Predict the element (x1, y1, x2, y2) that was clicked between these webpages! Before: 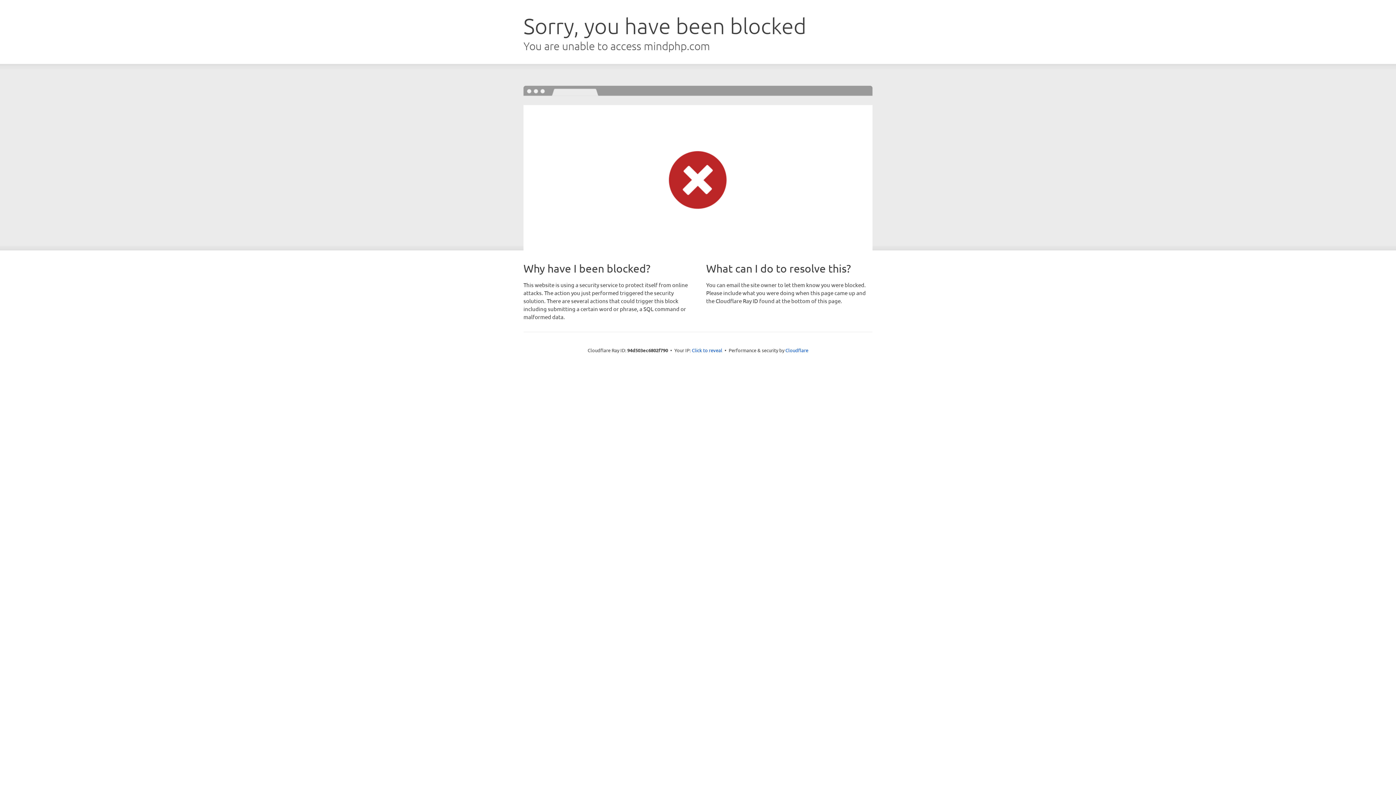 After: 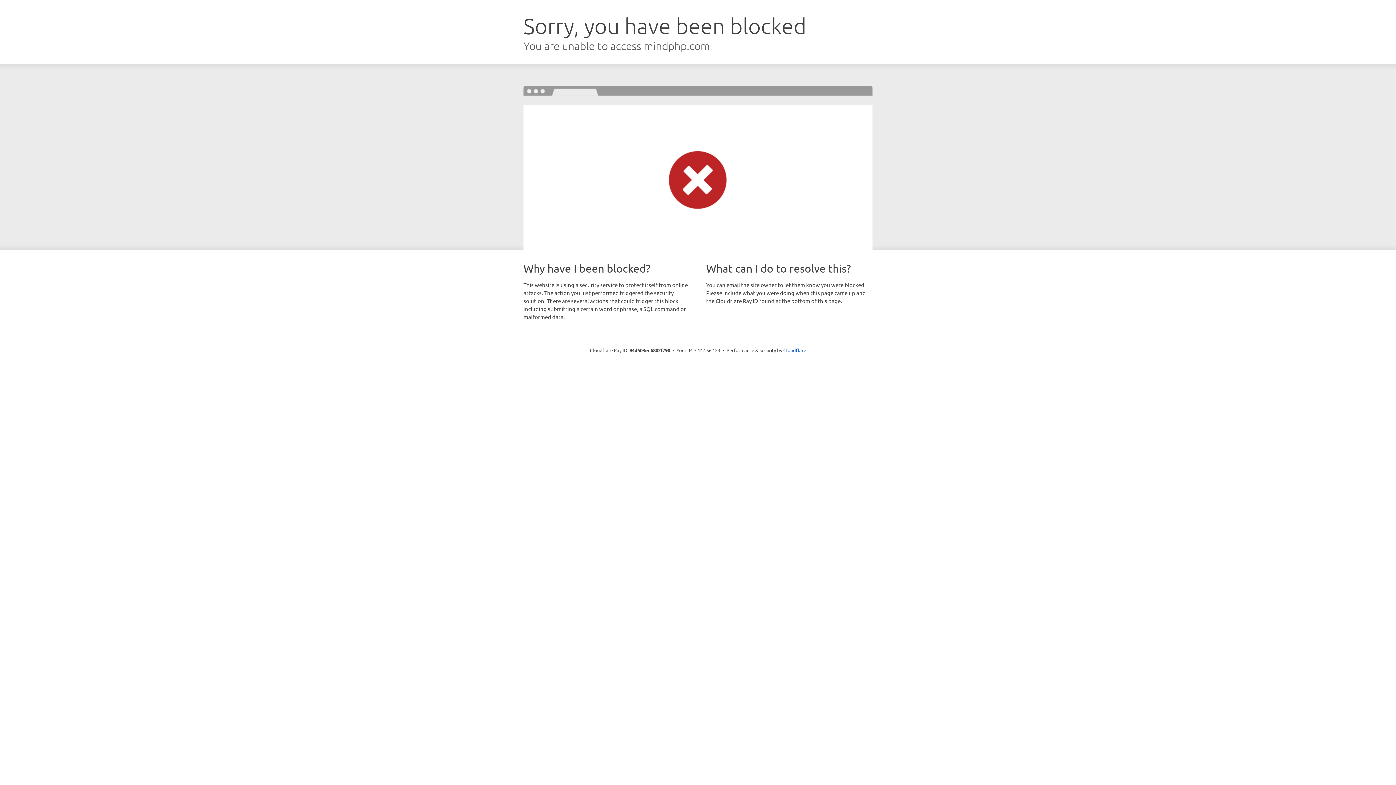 Action: label: Click to reveal bbox: (692, 346, 722, 353)